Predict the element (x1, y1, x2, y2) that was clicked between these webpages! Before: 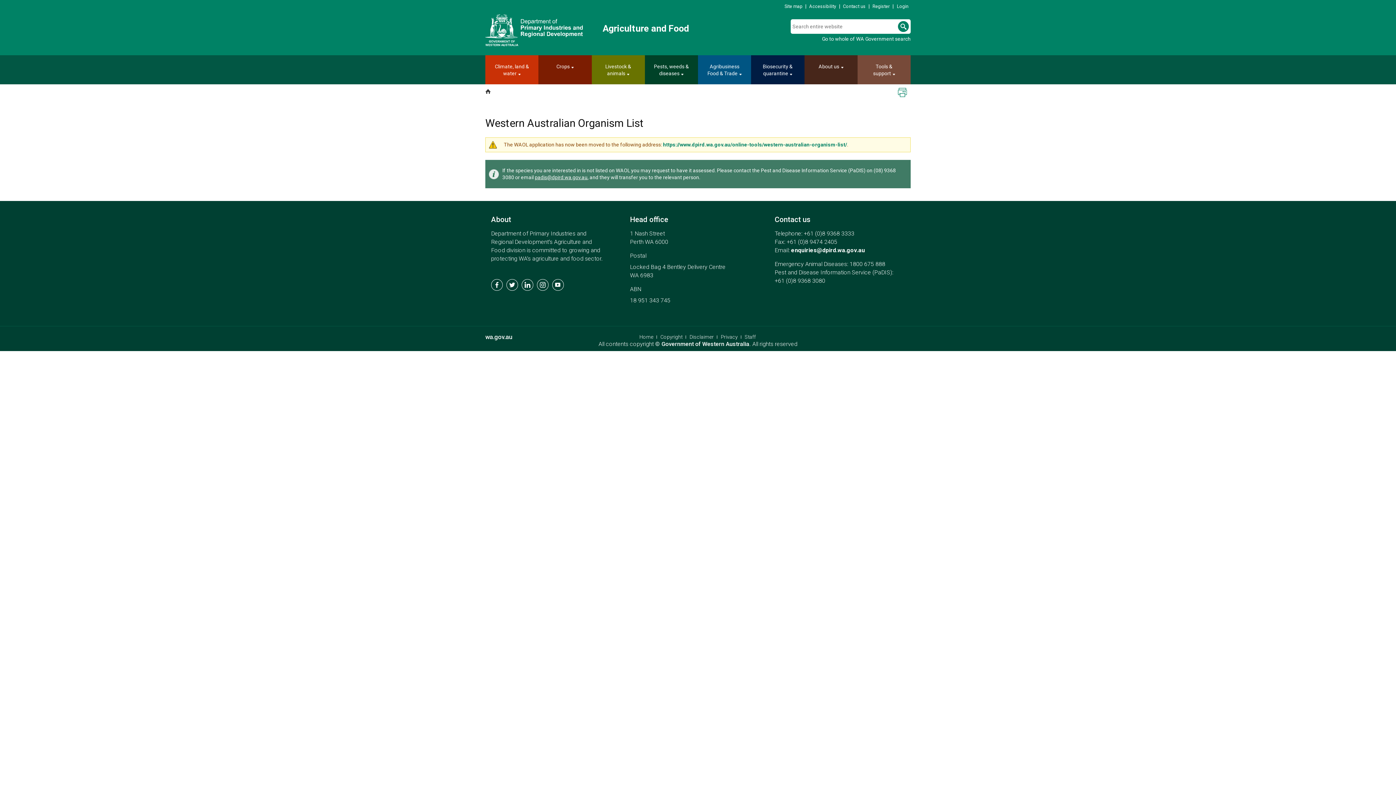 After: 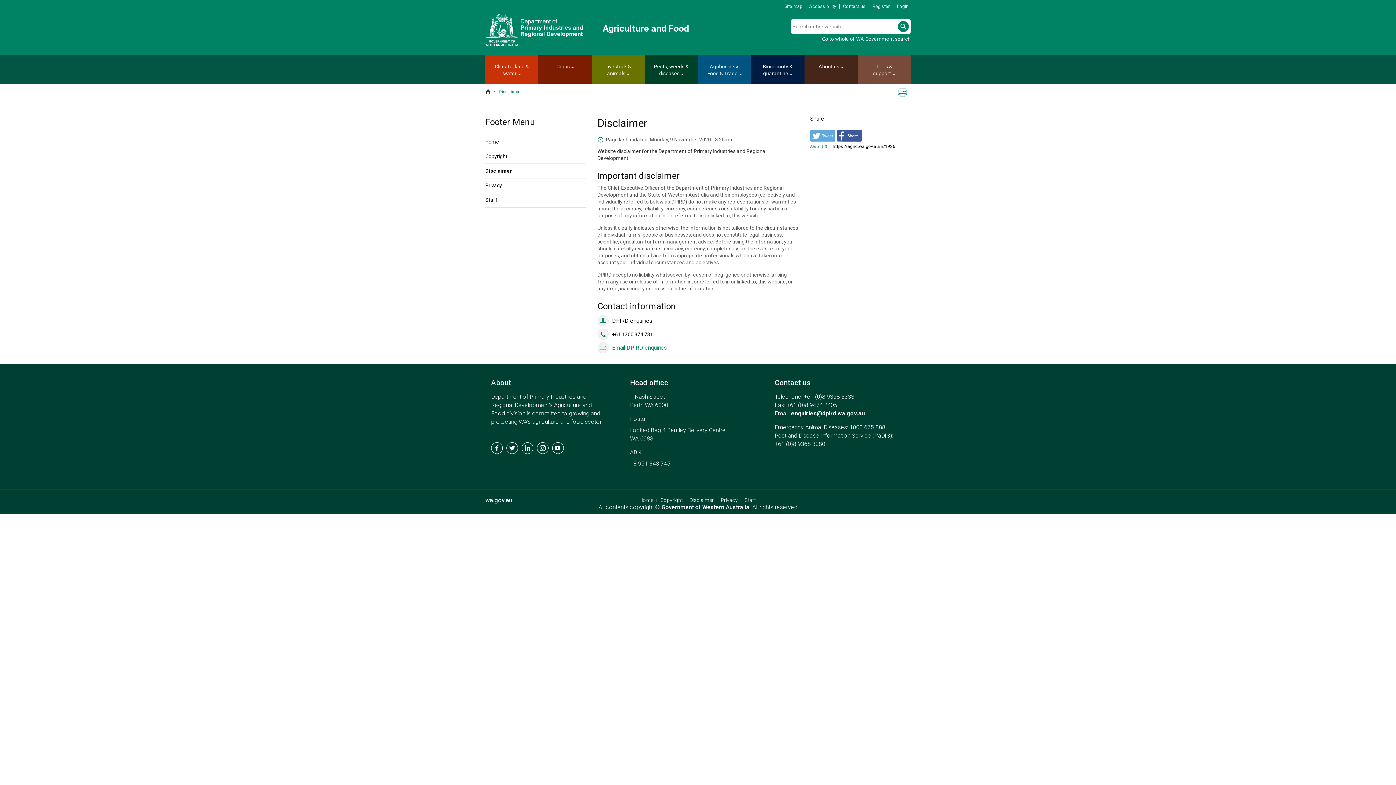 Action: bbox: (689, 334, 714, 339) label: Disclaimer